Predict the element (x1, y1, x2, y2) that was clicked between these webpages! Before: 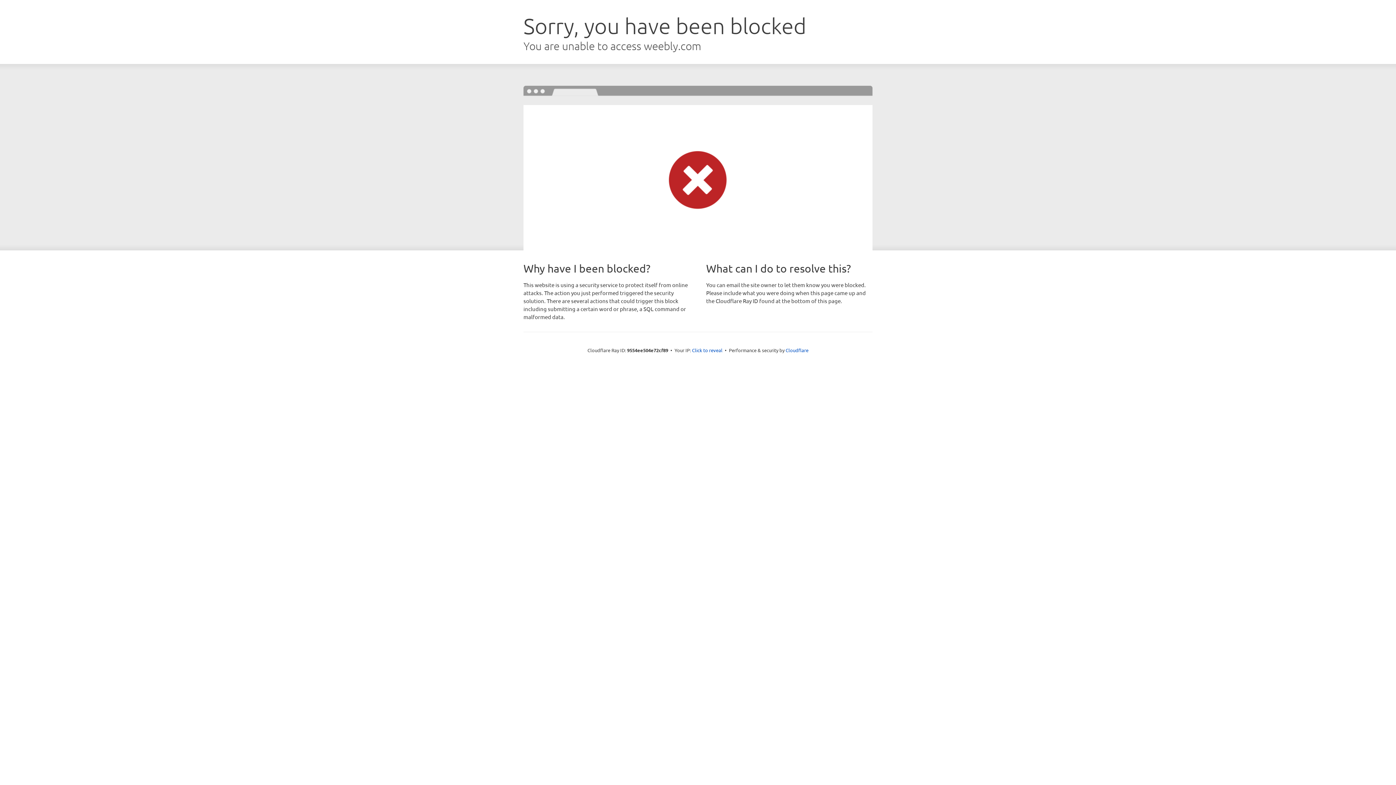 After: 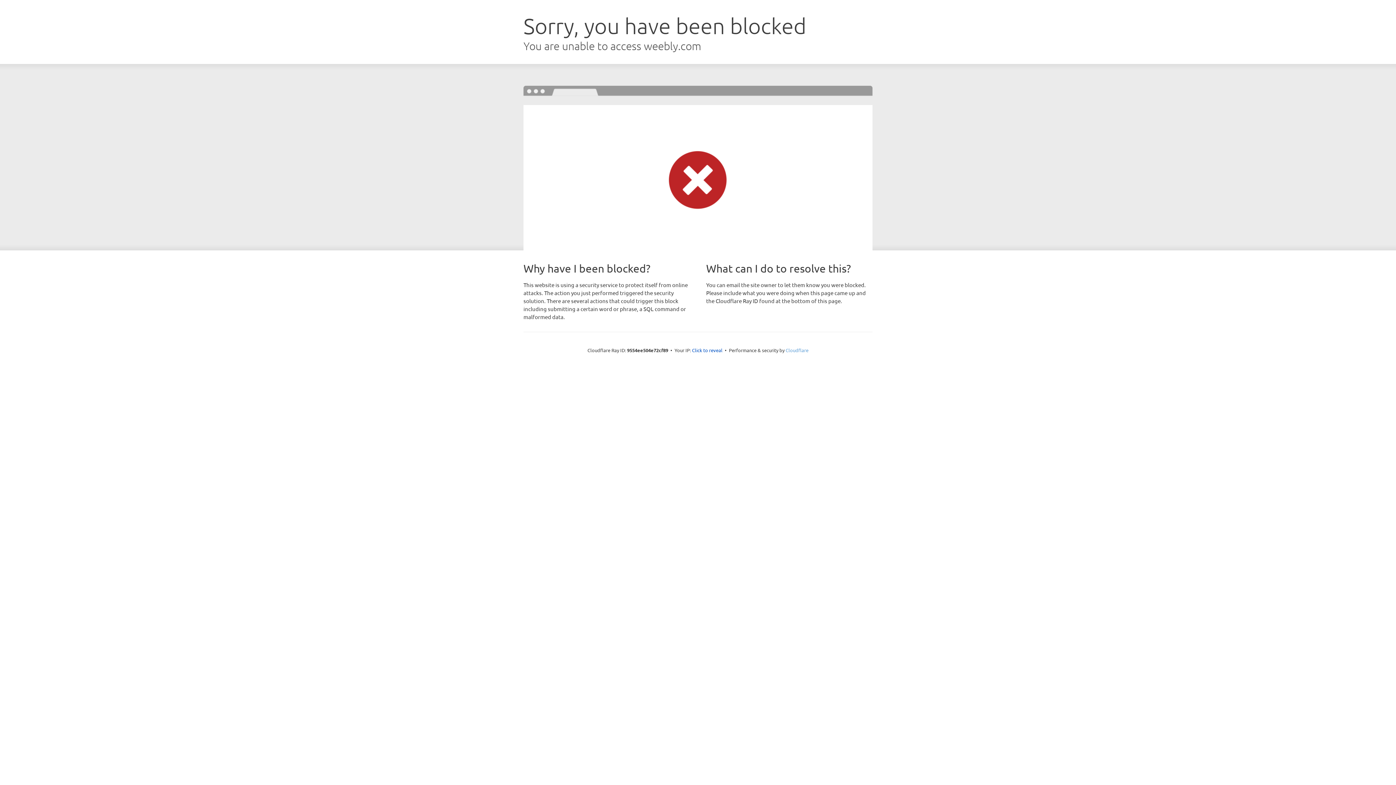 Action: label: Cloudflare bbox: (785, 347, 808, 353)